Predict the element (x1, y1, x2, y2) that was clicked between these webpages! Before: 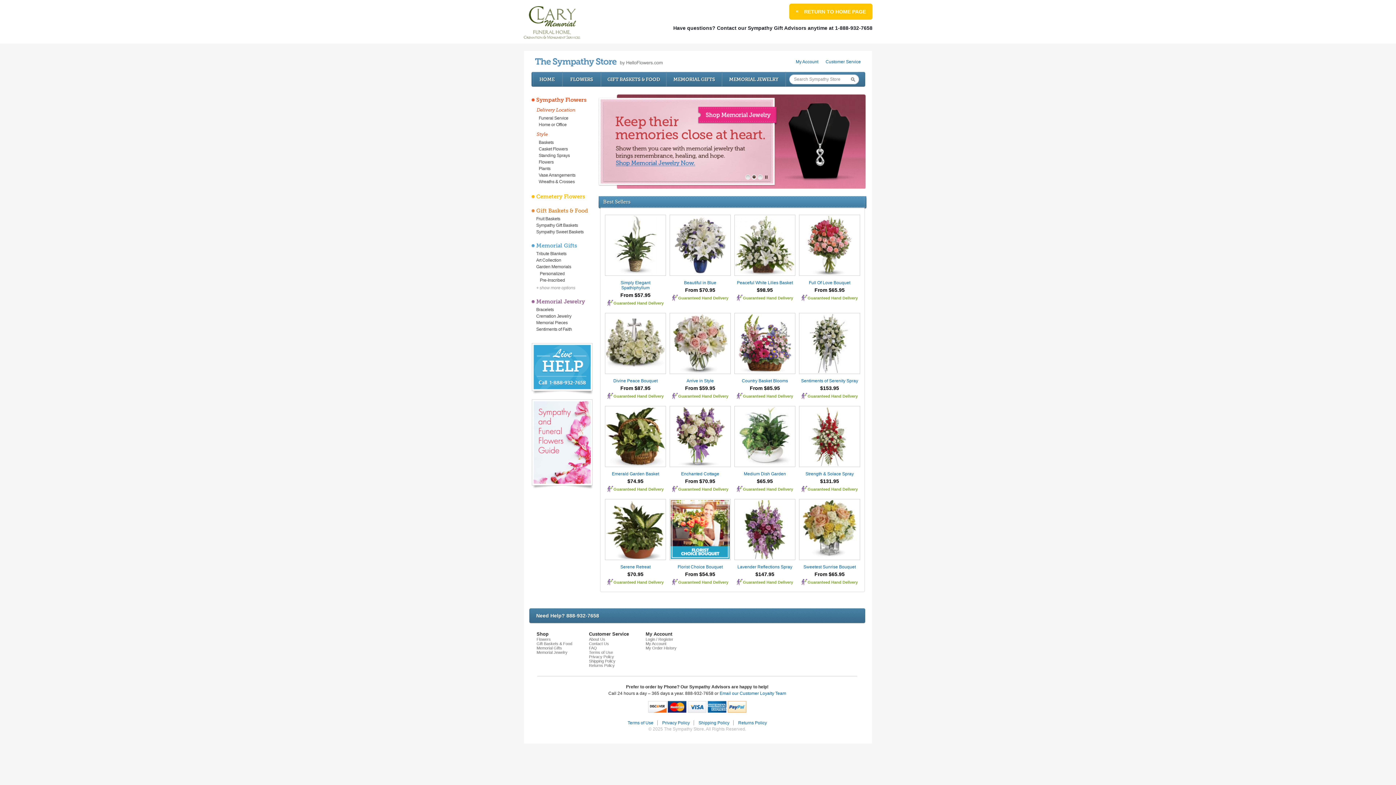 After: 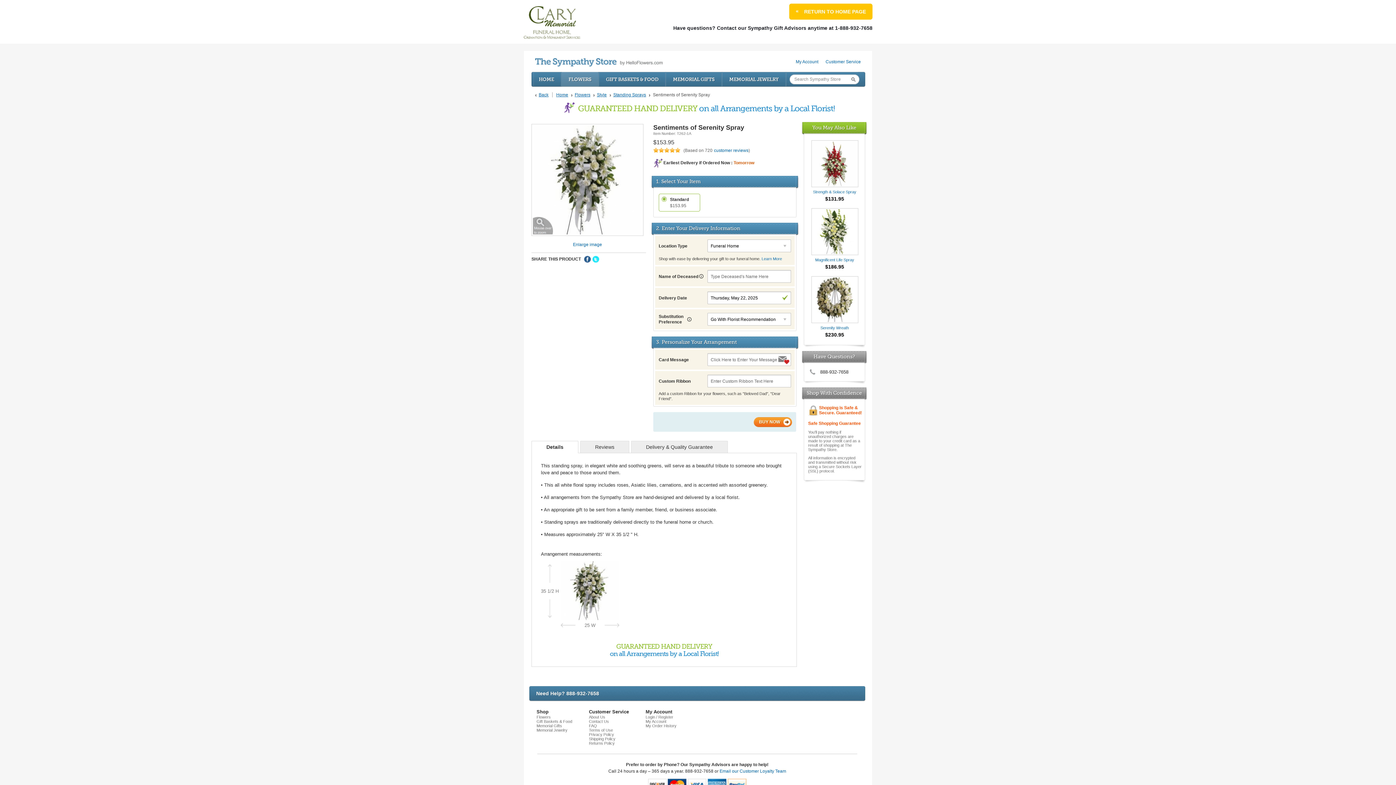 Action: label: Guaranteed Hand Delivery bbox: (801, 393, 858, 399)